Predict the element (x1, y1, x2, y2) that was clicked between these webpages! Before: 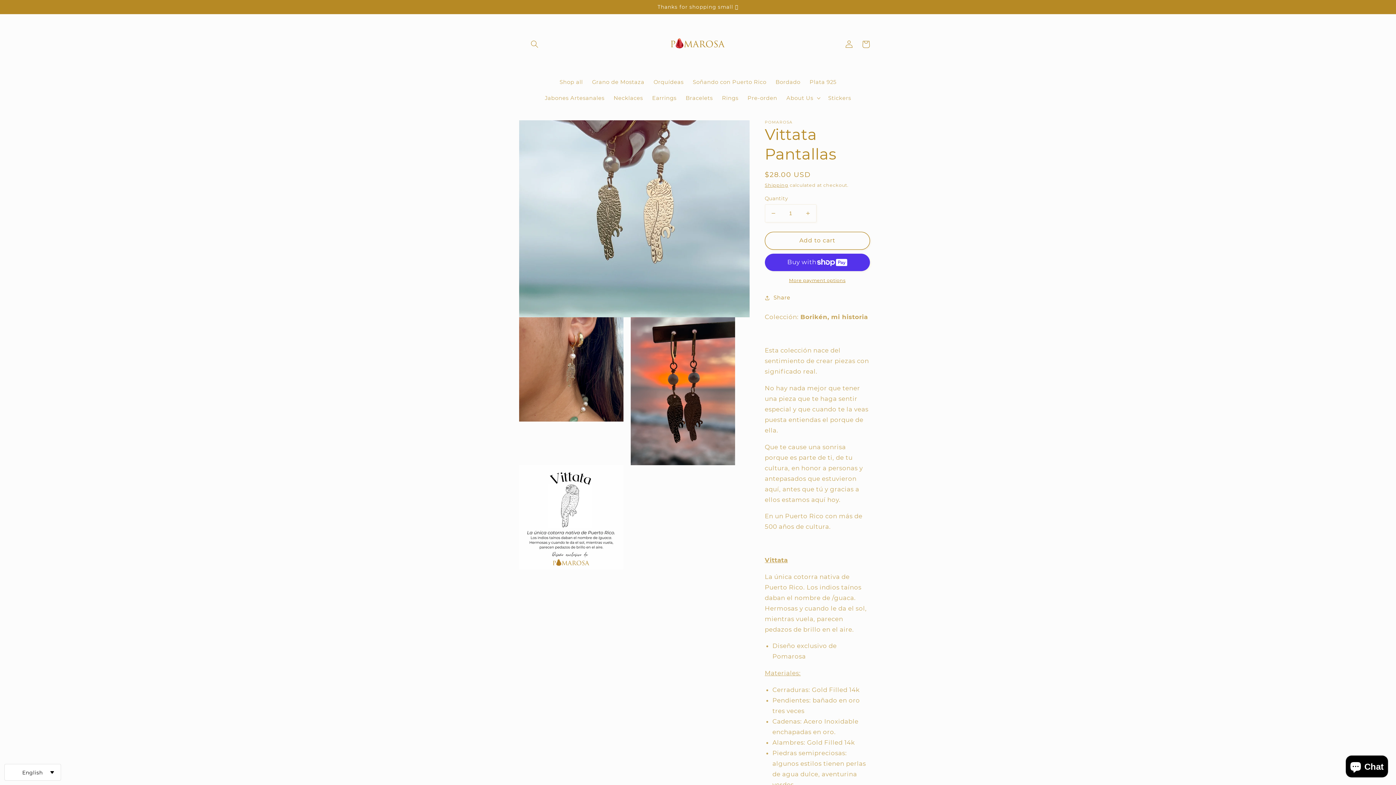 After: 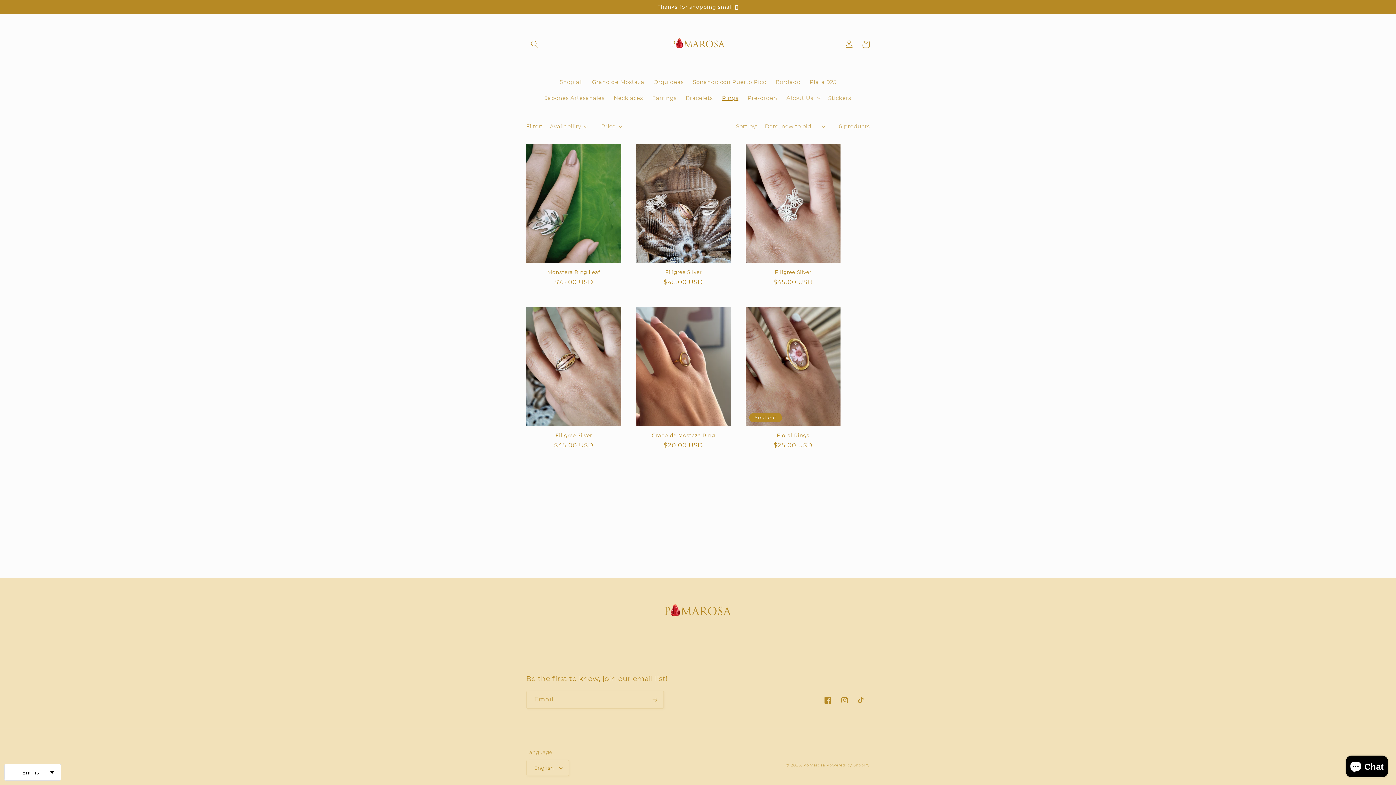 Action: label: Rings bbox: (717, 90, 743, 105)